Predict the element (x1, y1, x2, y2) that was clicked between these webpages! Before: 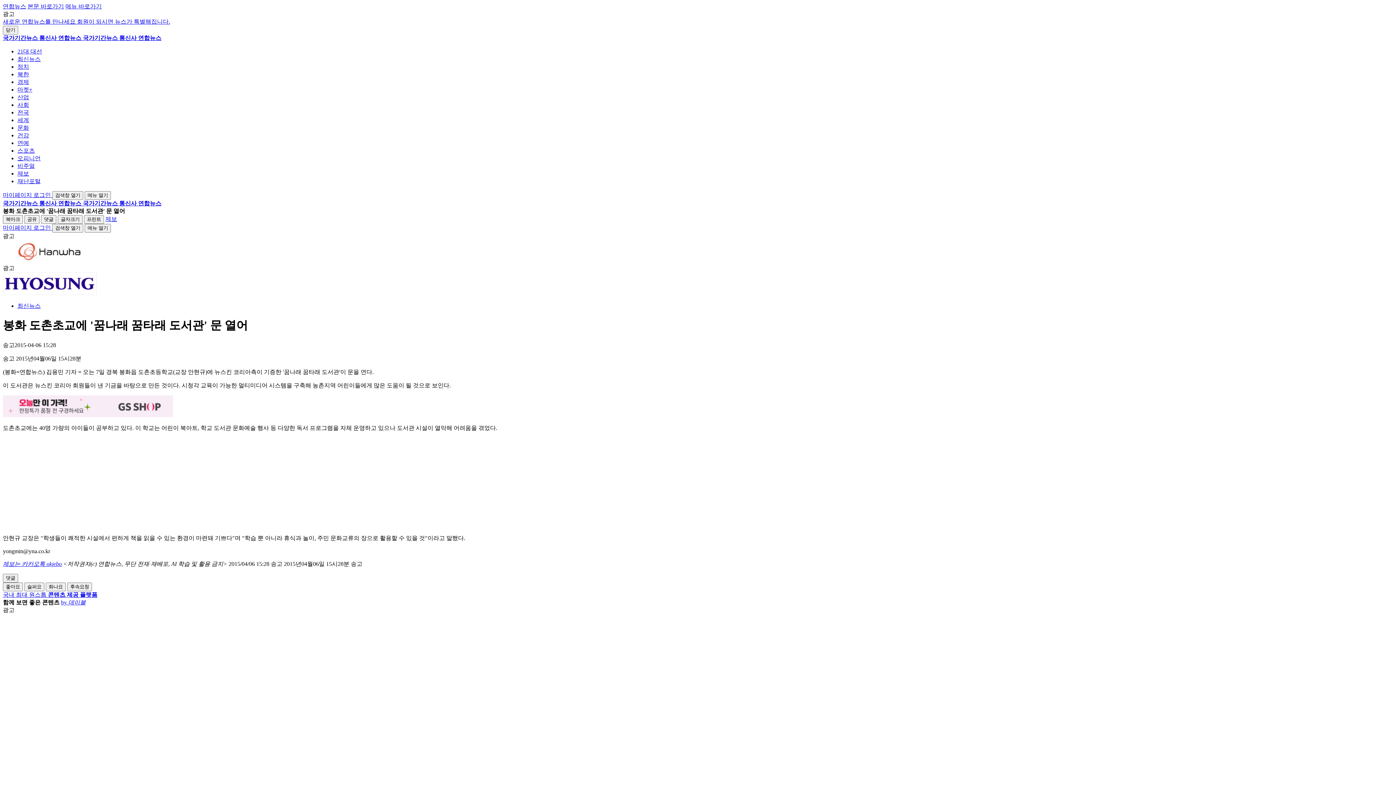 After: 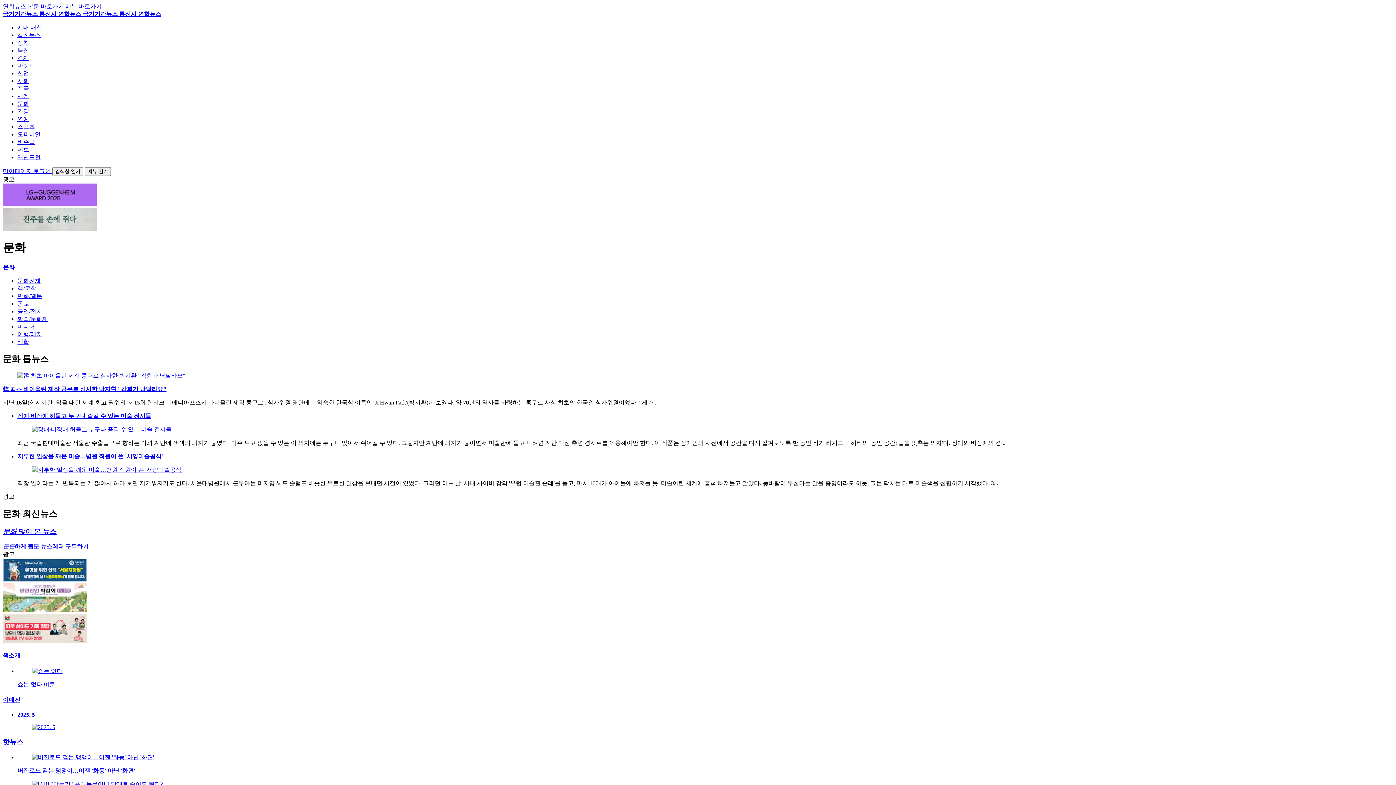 Action: bbox: (17, 124, 29, 130) label: 문화